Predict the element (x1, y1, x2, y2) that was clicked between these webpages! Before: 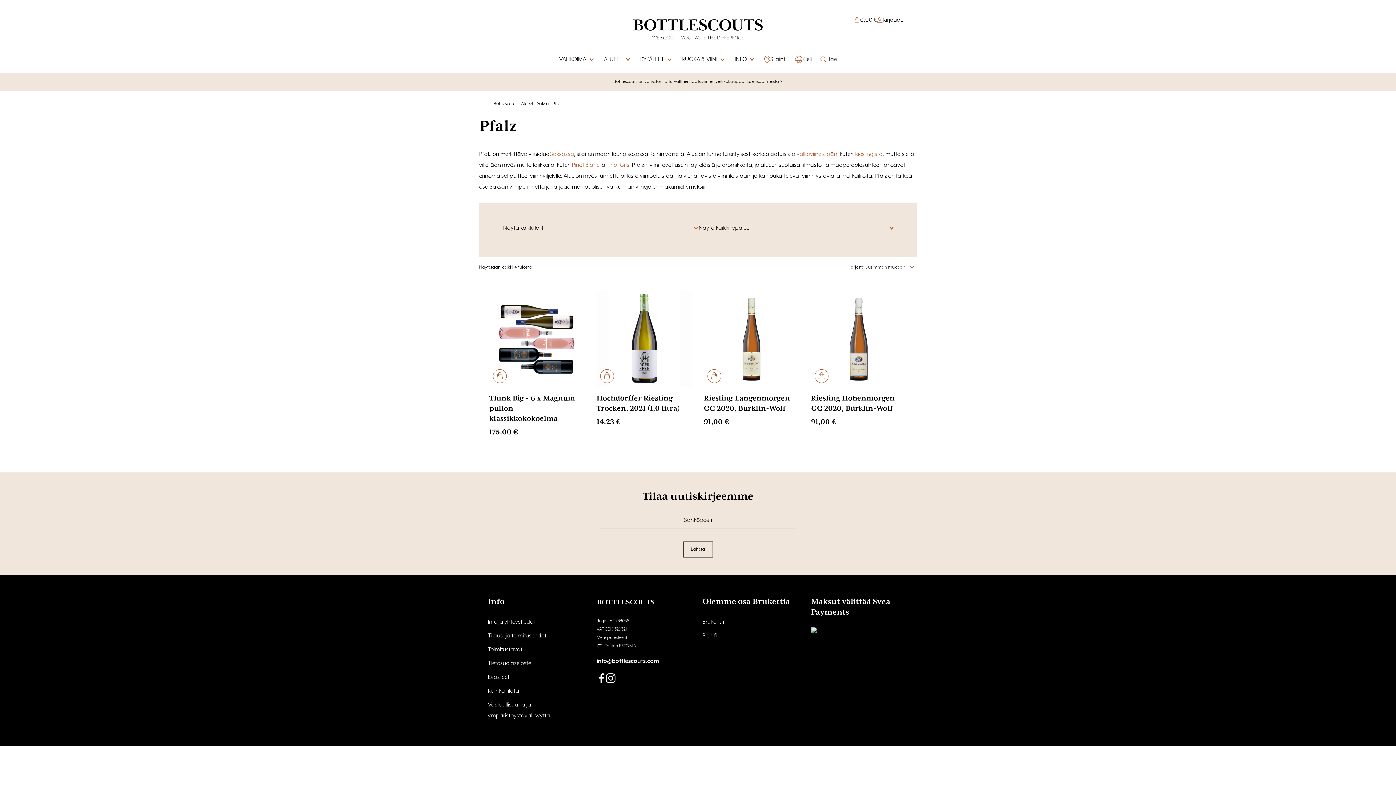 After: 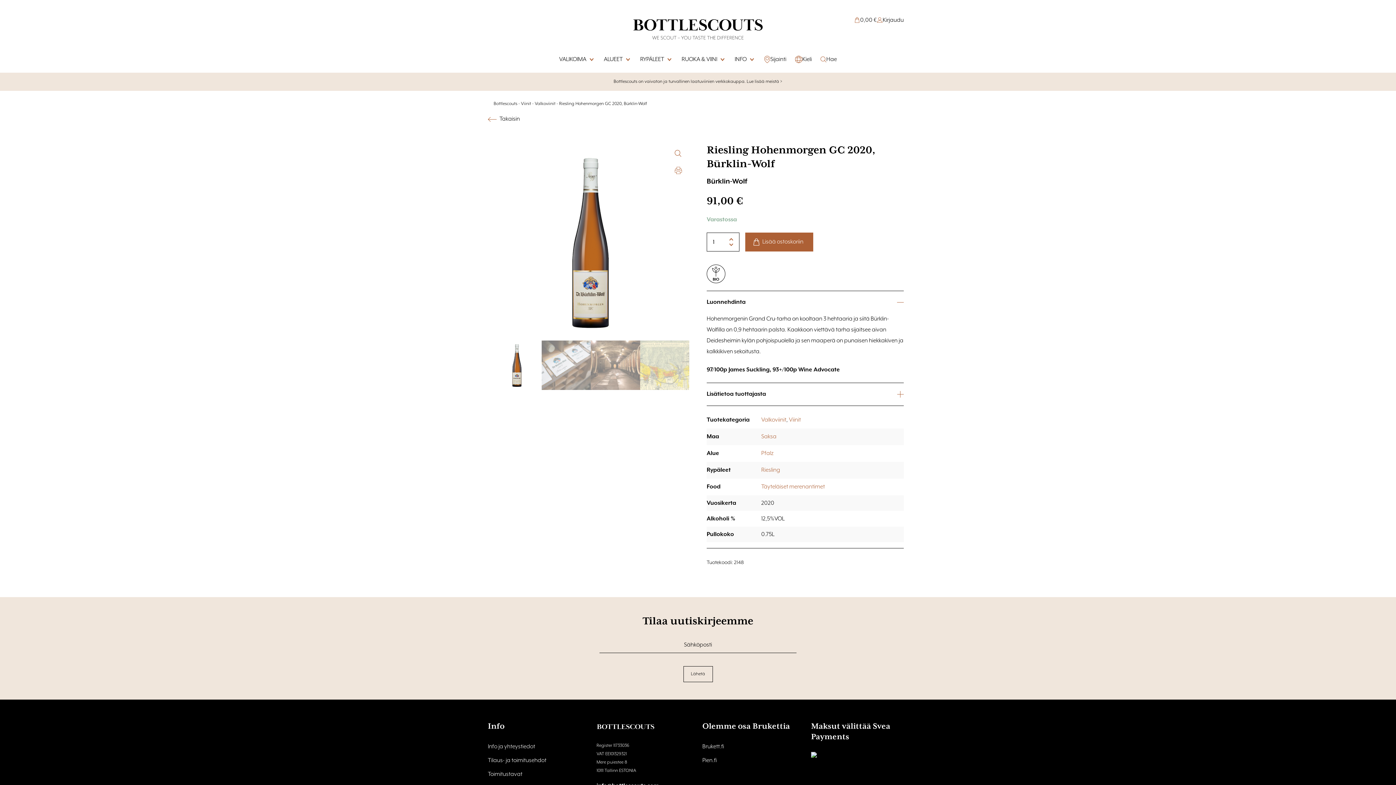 Action: bbox: (811, 291, 906, 386)